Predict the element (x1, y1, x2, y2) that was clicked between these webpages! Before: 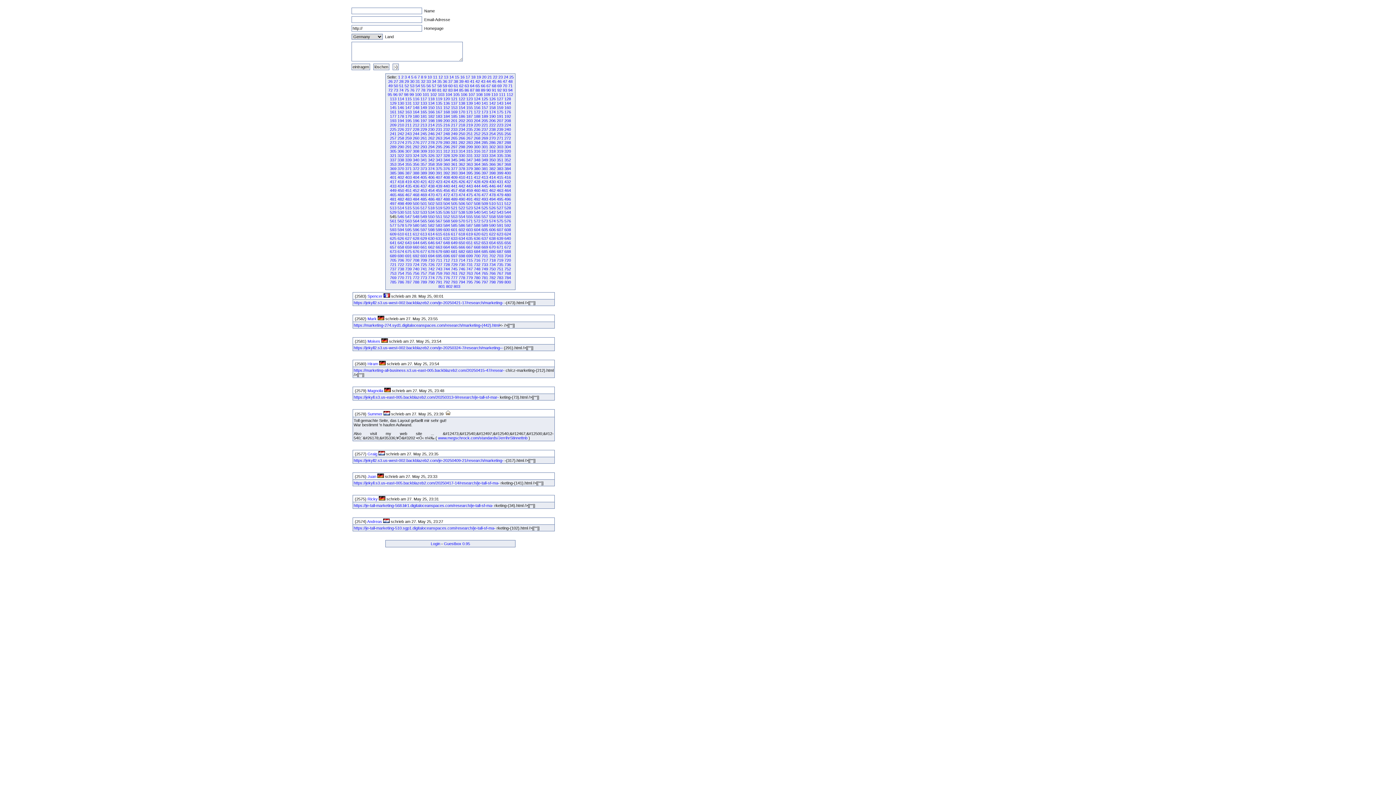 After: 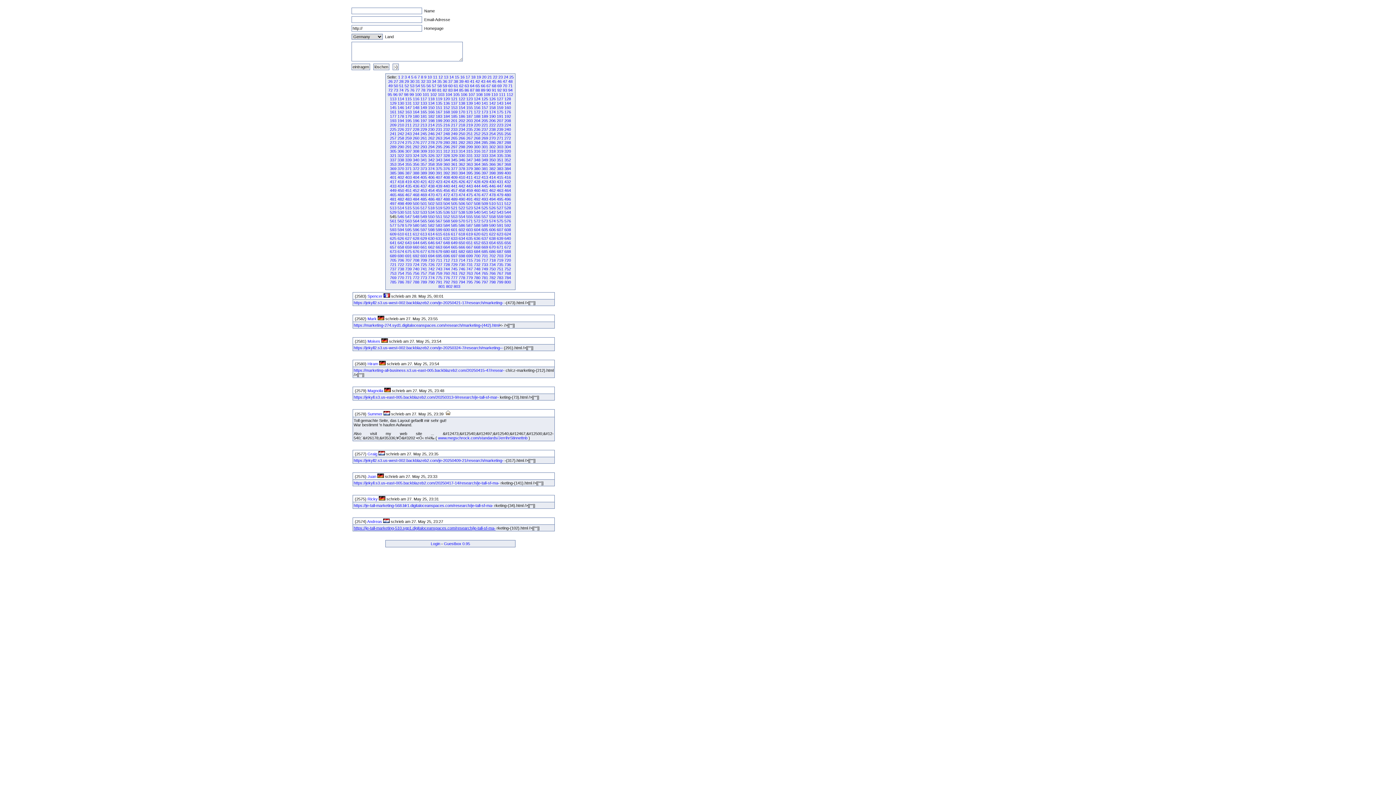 Action: bbox: (353, 526, 495, 530) label: https://je-tall-marketing-510.sgp1.digitaloceanspaces.com/research/je-tall-sf-ma-